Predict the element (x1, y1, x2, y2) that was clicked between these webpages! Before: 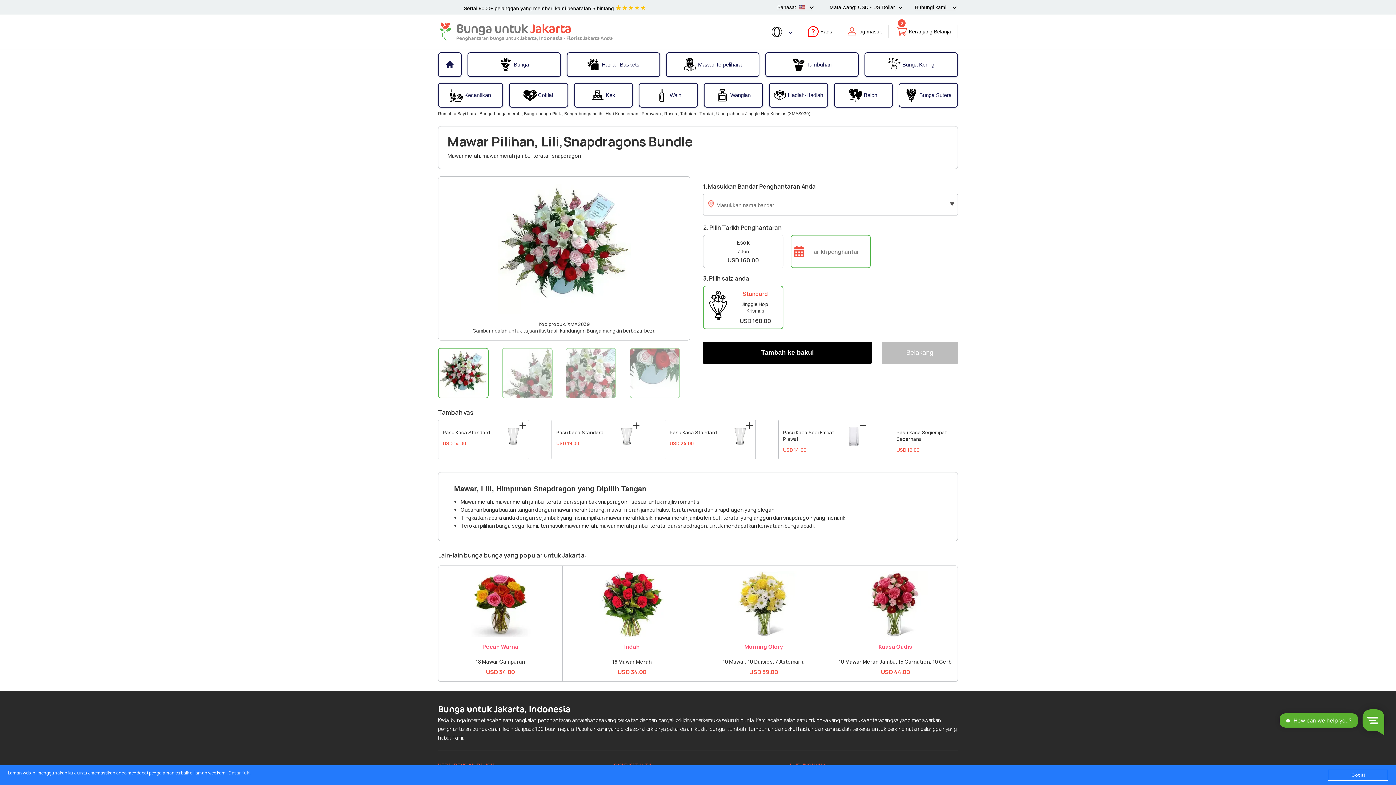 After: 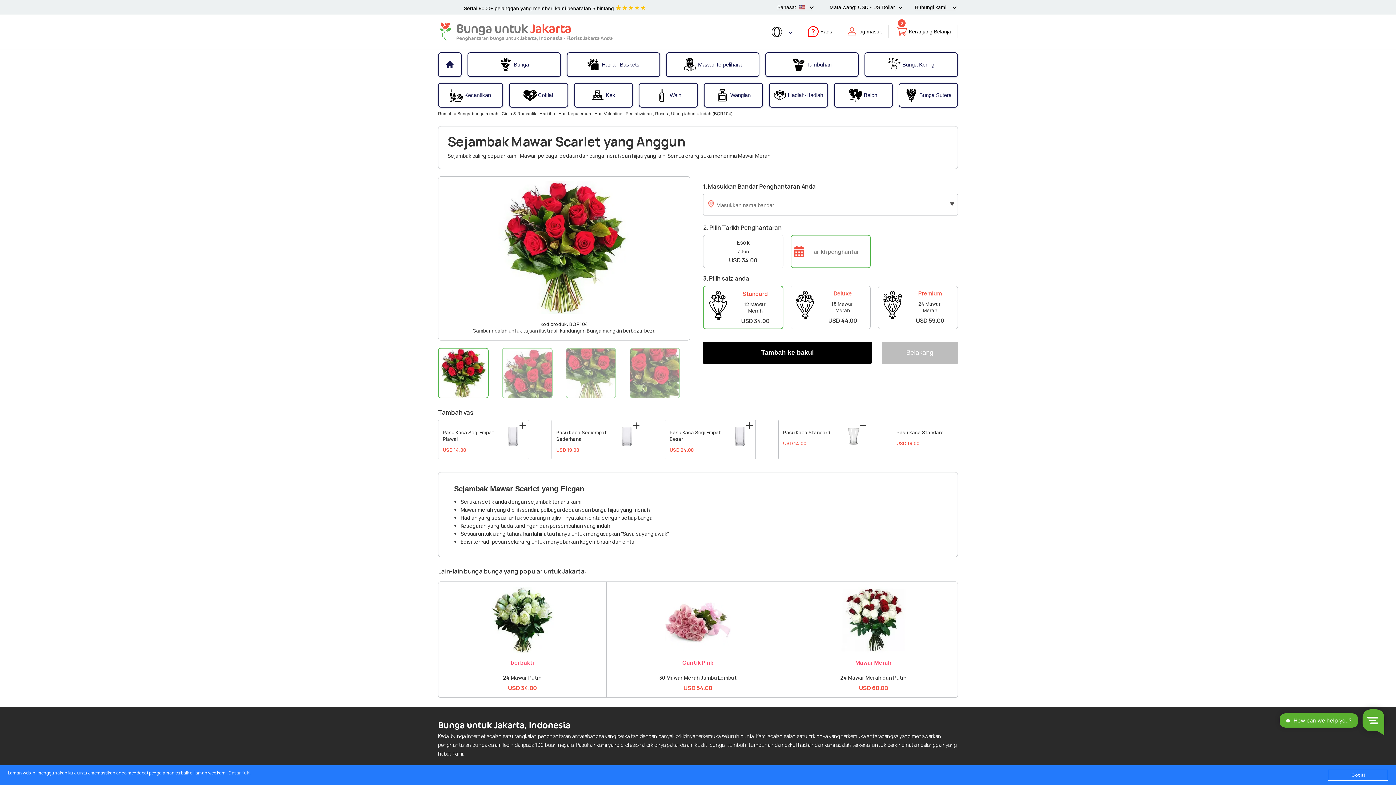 Action: bbox: (575, 644, 688, 649) label: Indah